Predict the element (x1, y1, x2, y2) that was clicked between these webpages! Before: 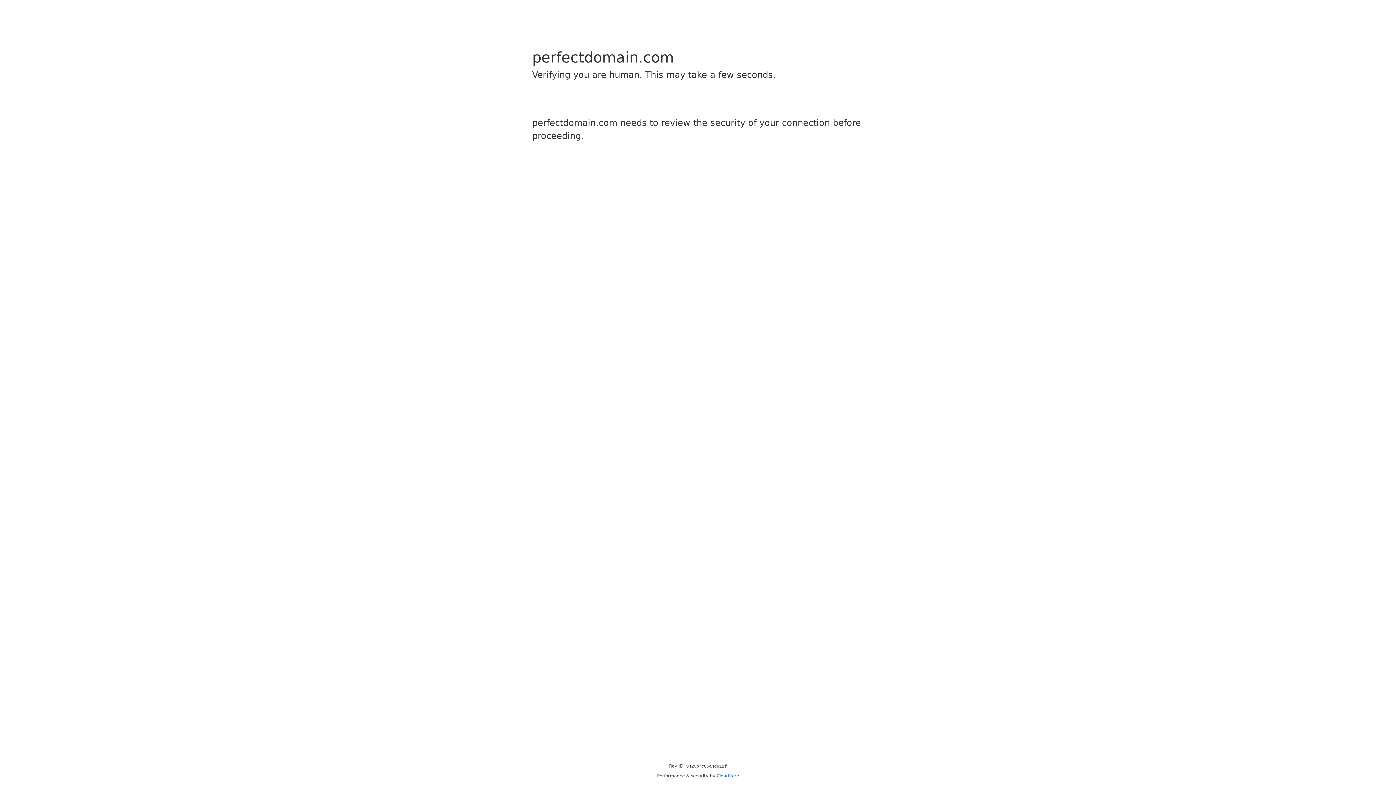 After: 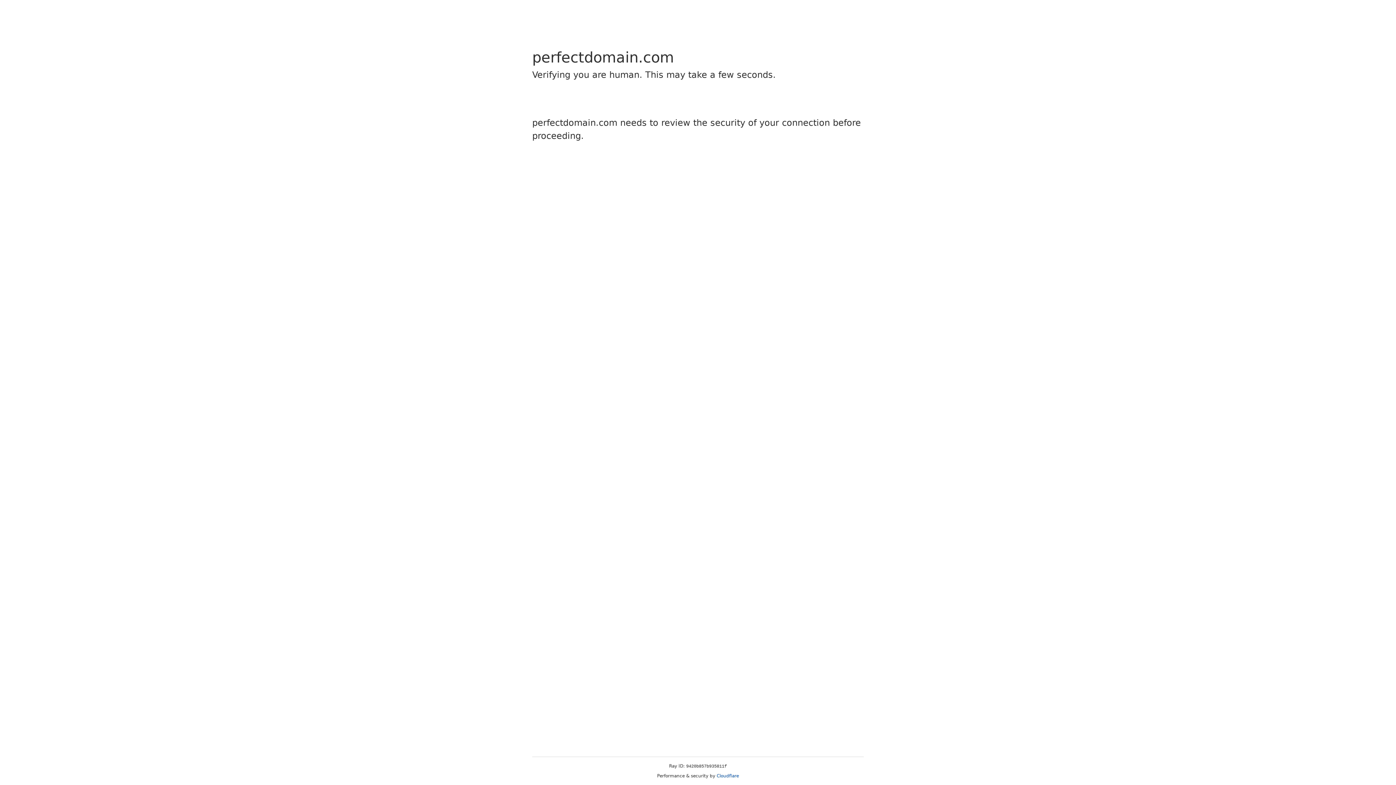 Action: label: Cloudflare bbox: (716, 773, 739, 778)